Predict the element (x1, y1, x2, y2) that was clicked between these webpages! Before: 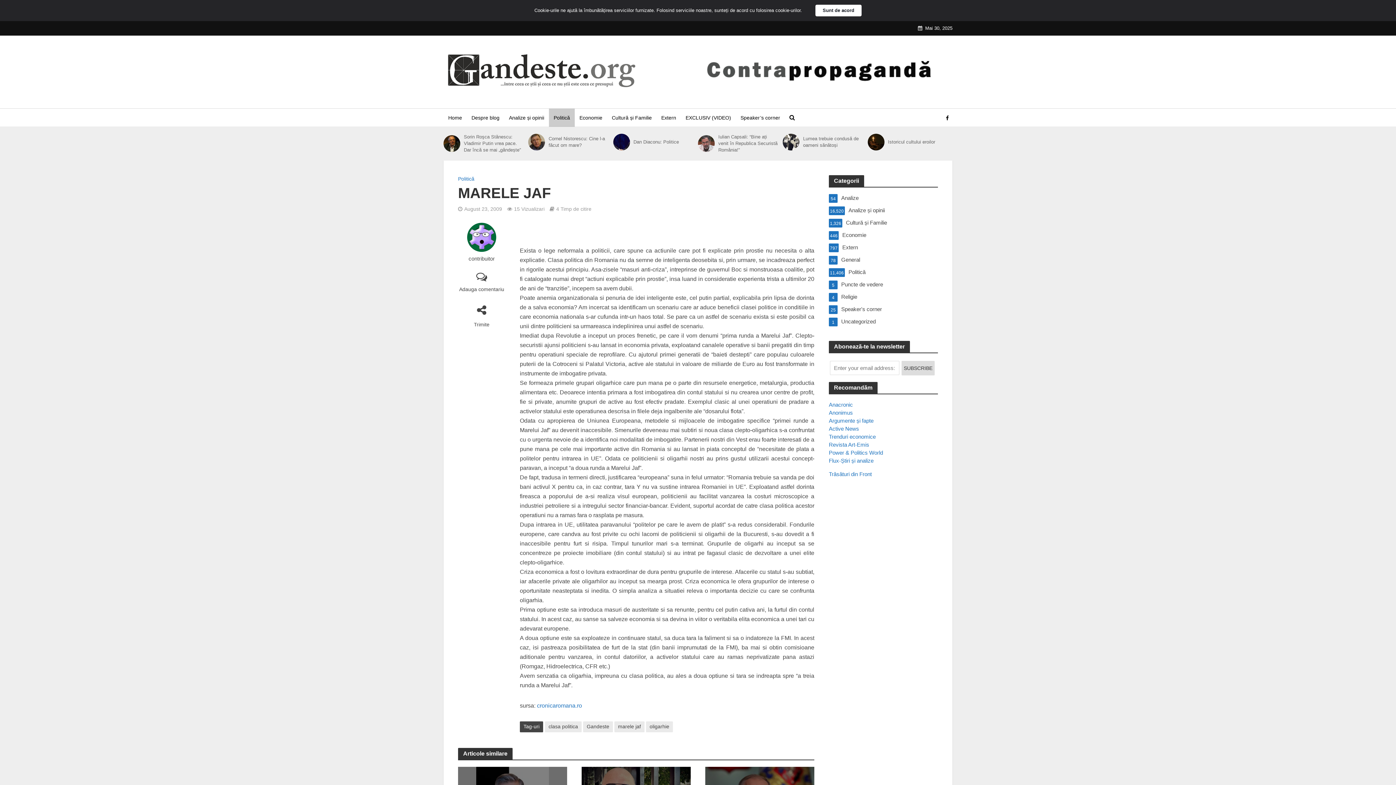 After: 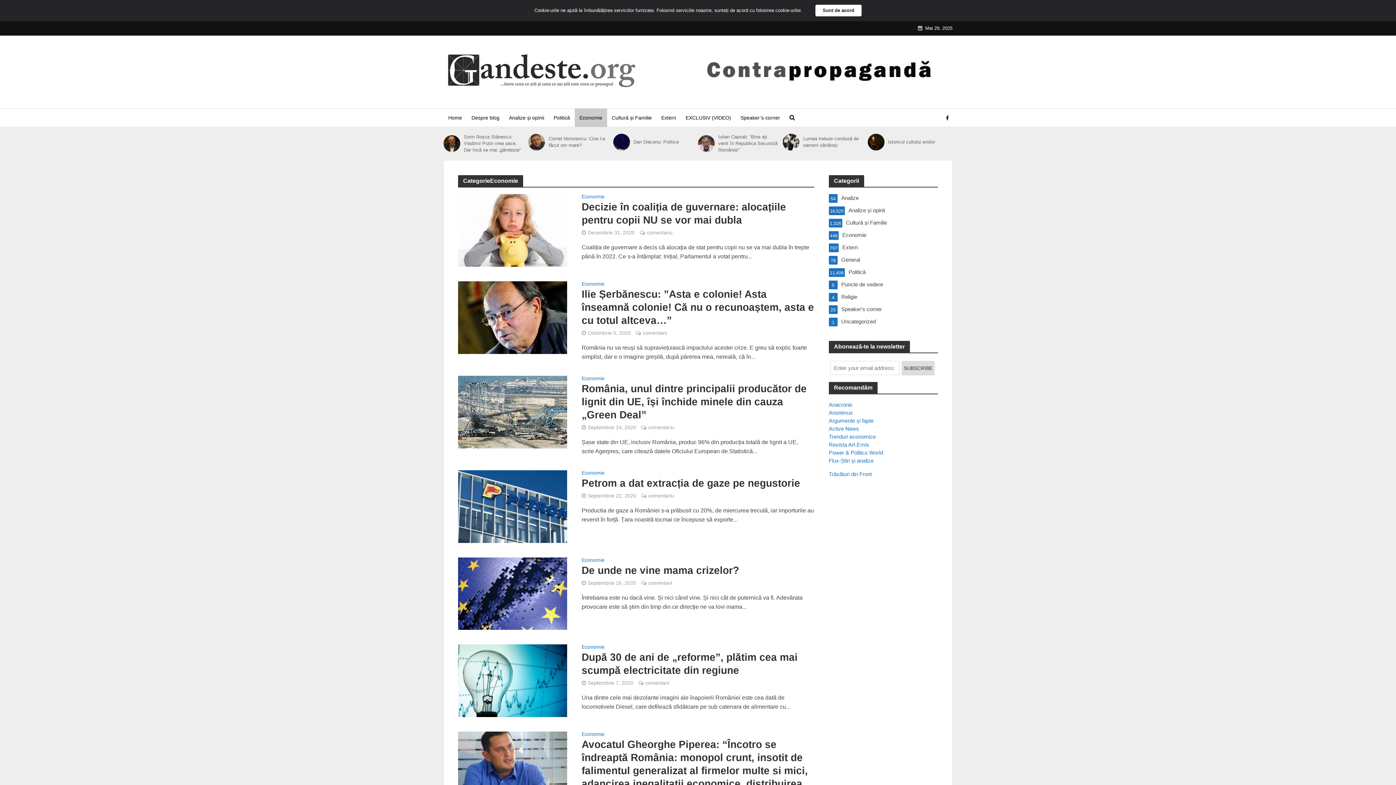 Action: bbox: (829, 231, 938, 239) label: Economie
446